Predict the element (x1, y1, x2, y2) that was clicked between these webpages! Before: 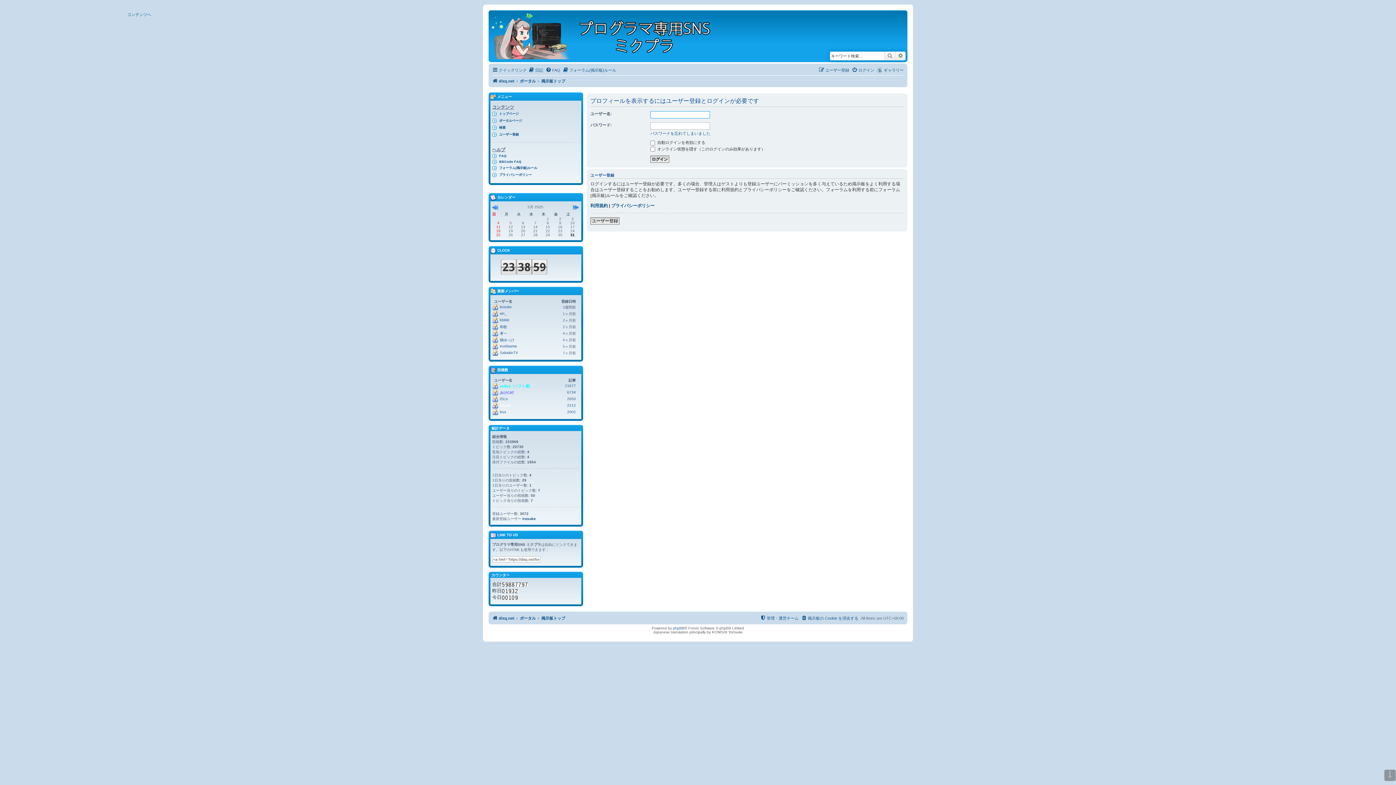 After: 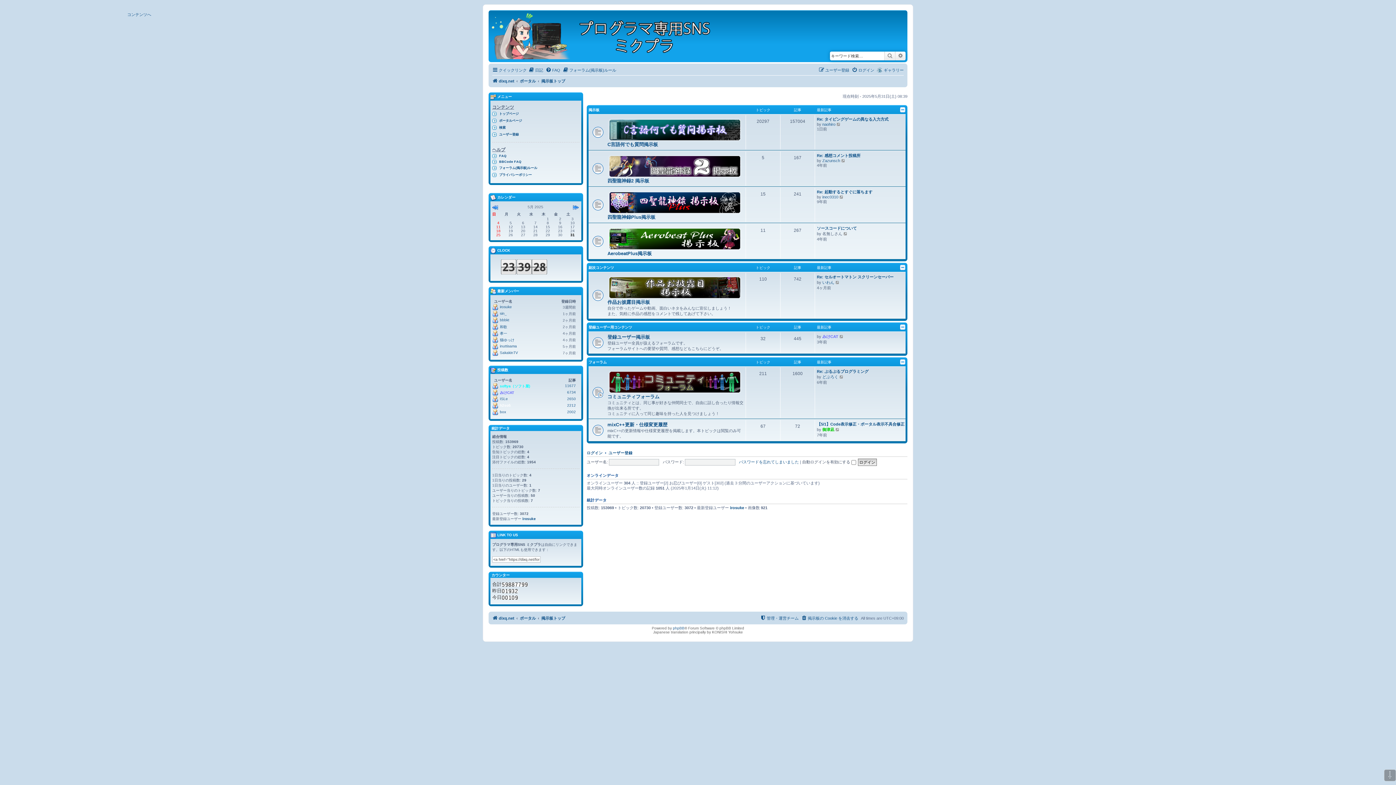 Action: bbox: (541, 76, 565, 85) label: 掲示板トップ